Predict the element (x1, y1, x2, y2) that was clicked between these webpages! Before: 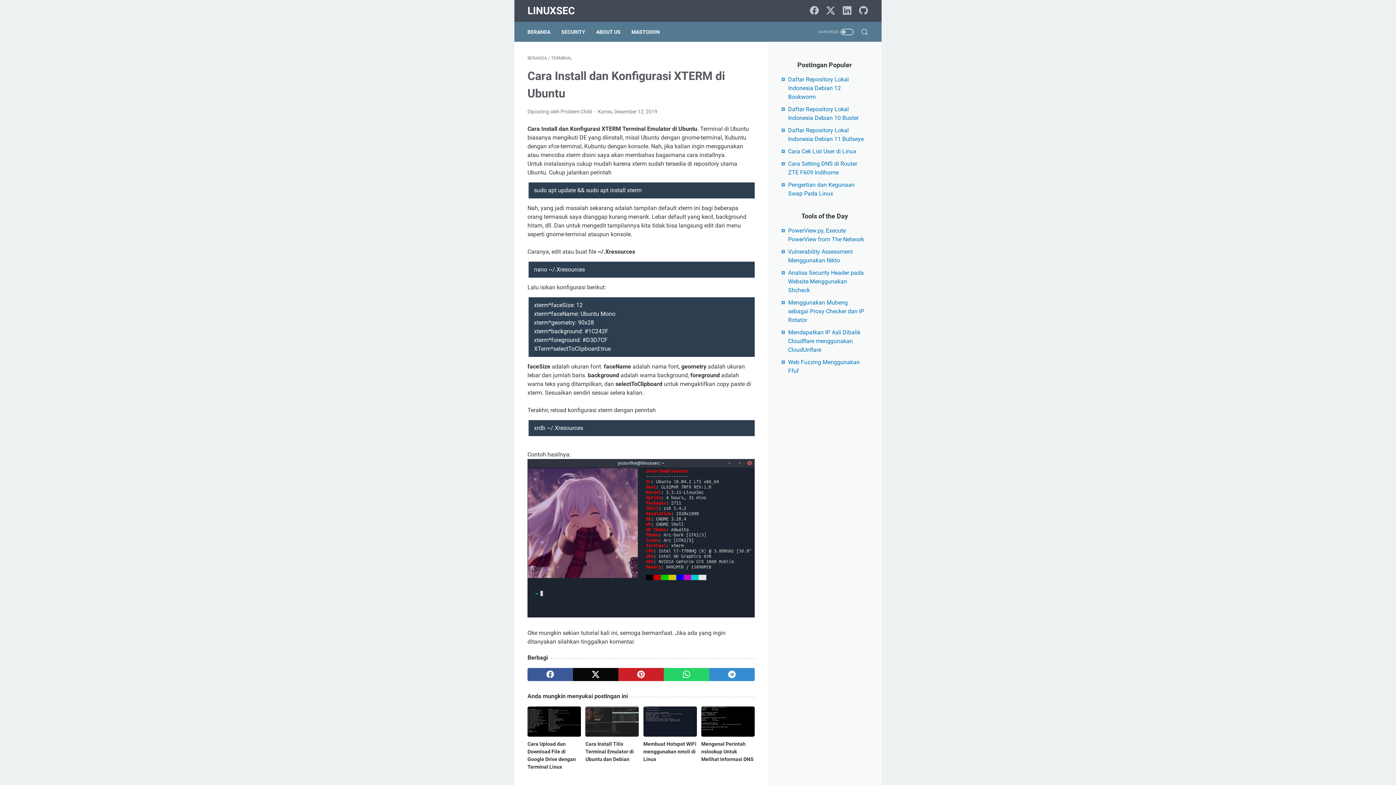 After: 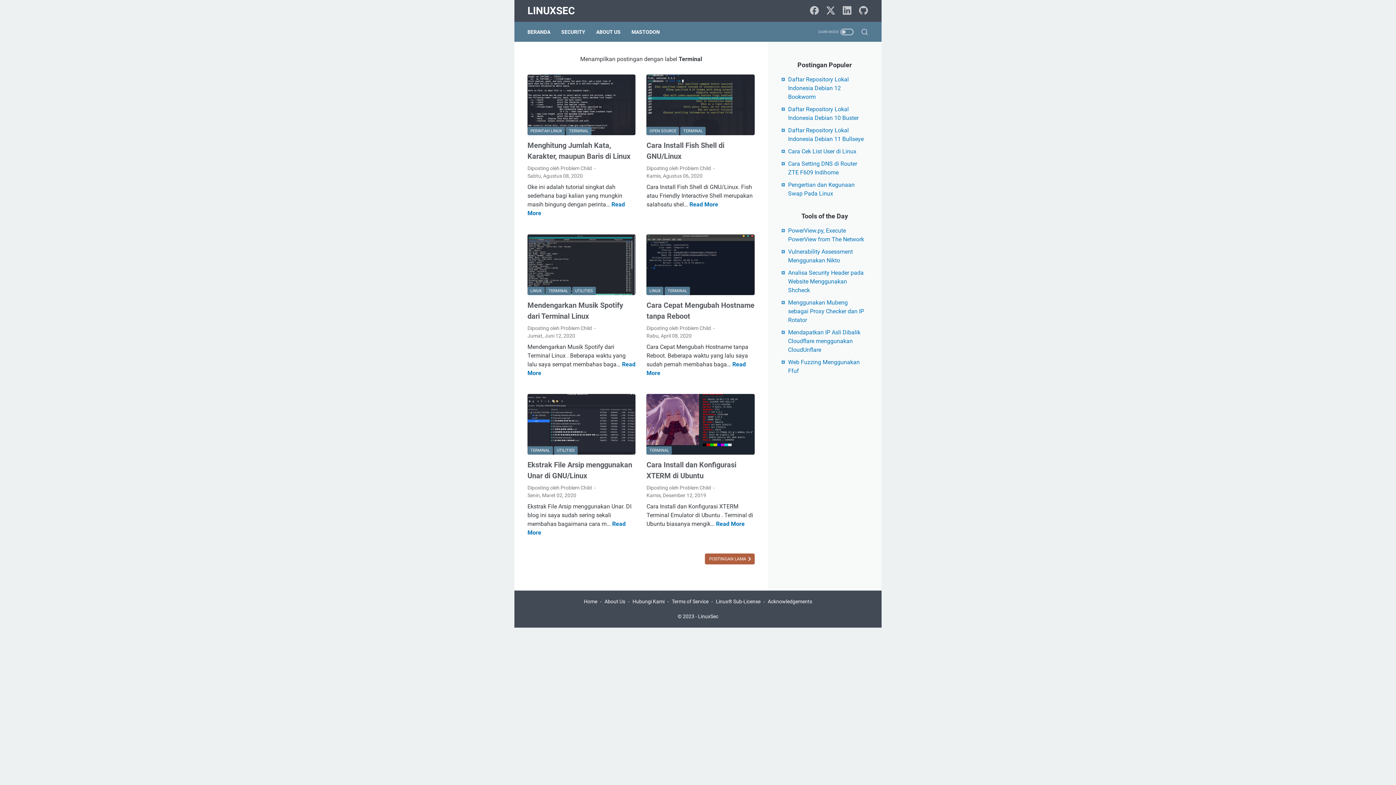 Action: label: TERMINAL bbox: (551, 55, 572, 60)